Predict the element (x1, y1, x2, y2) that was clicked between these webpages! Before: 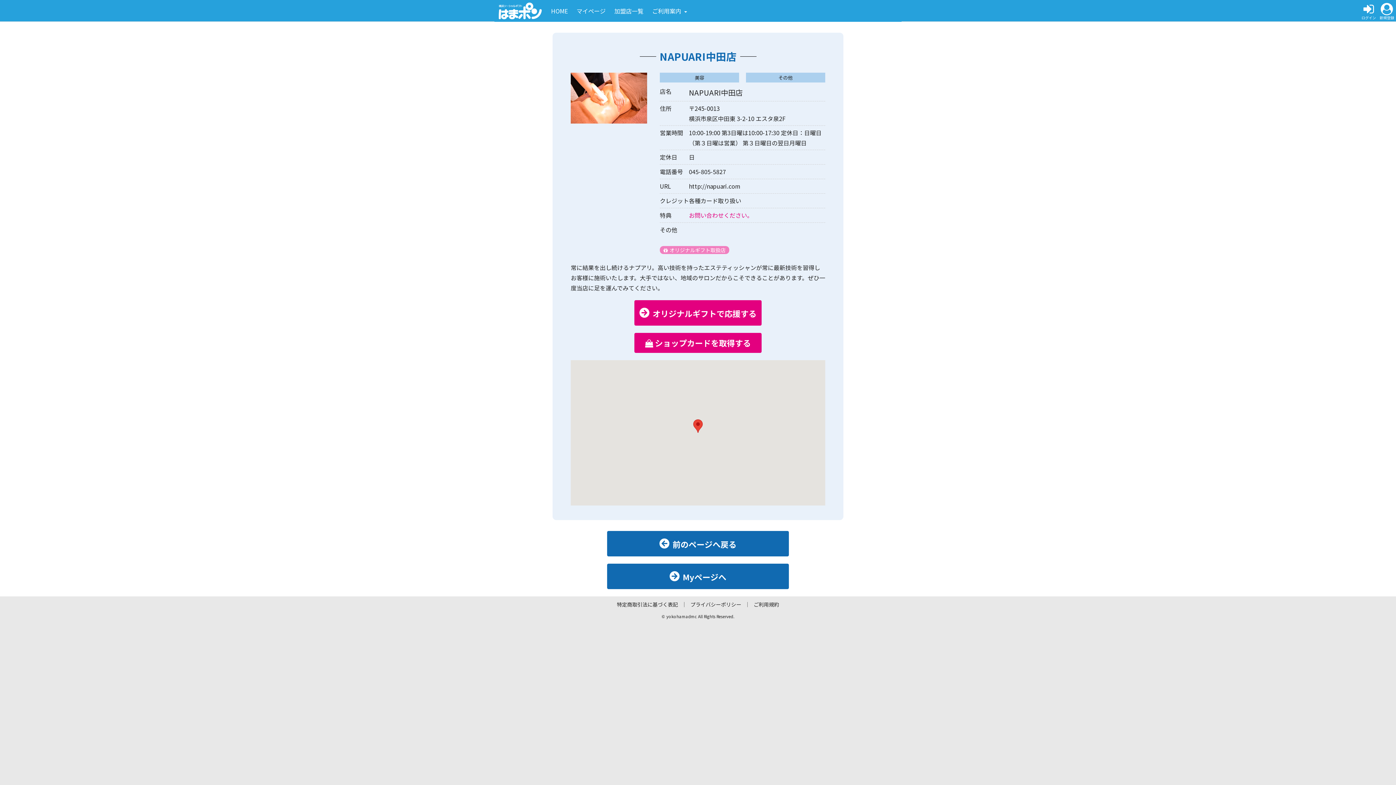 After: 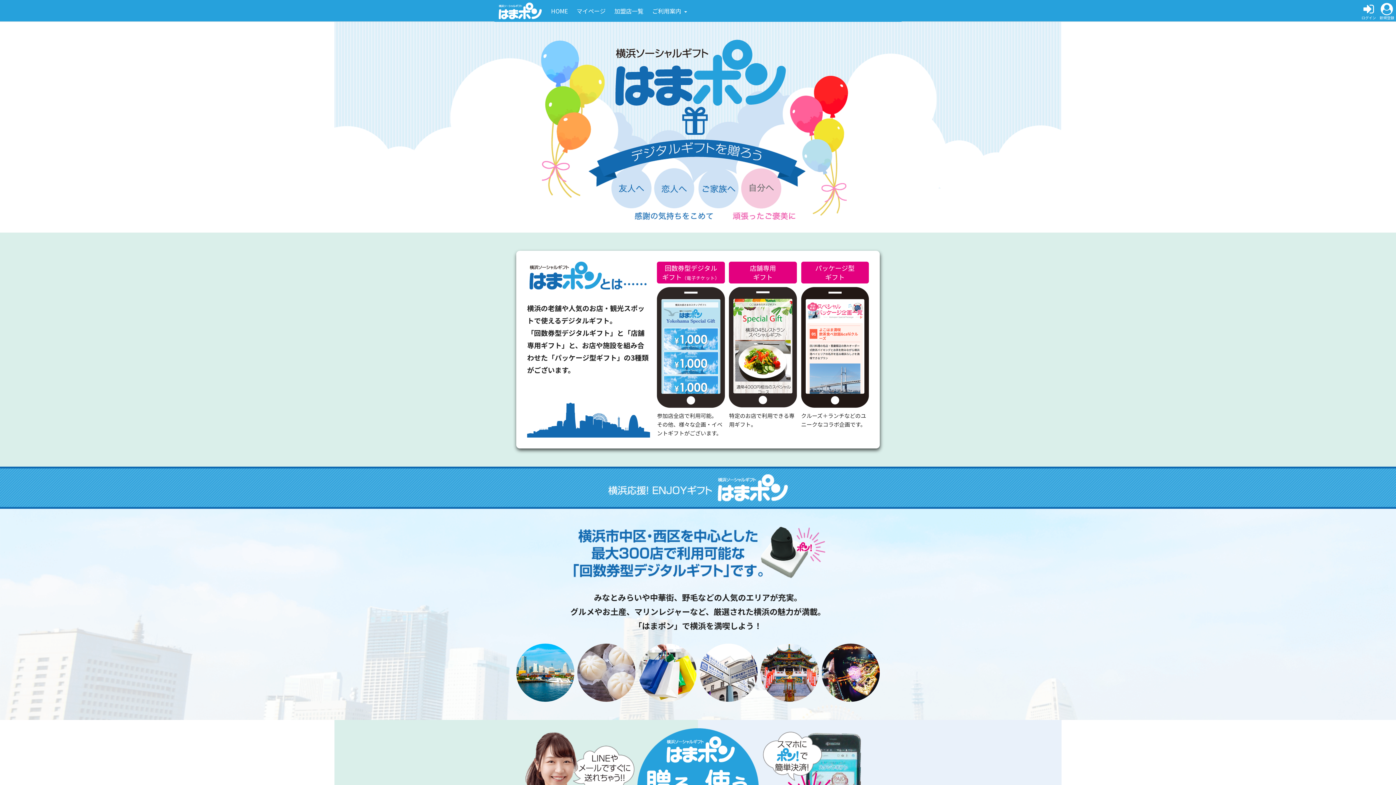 Action: label: HOME bbox: (546, 0, 572, 21)